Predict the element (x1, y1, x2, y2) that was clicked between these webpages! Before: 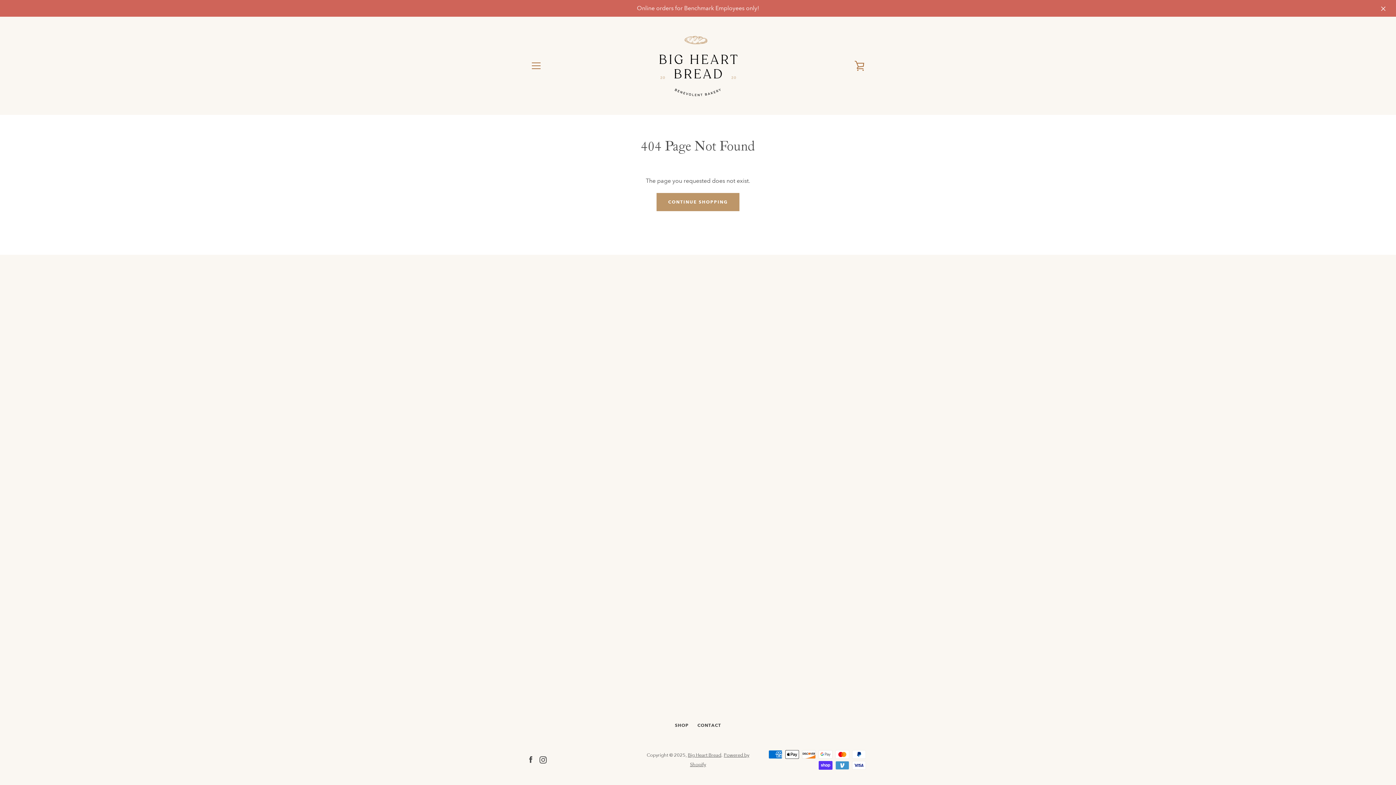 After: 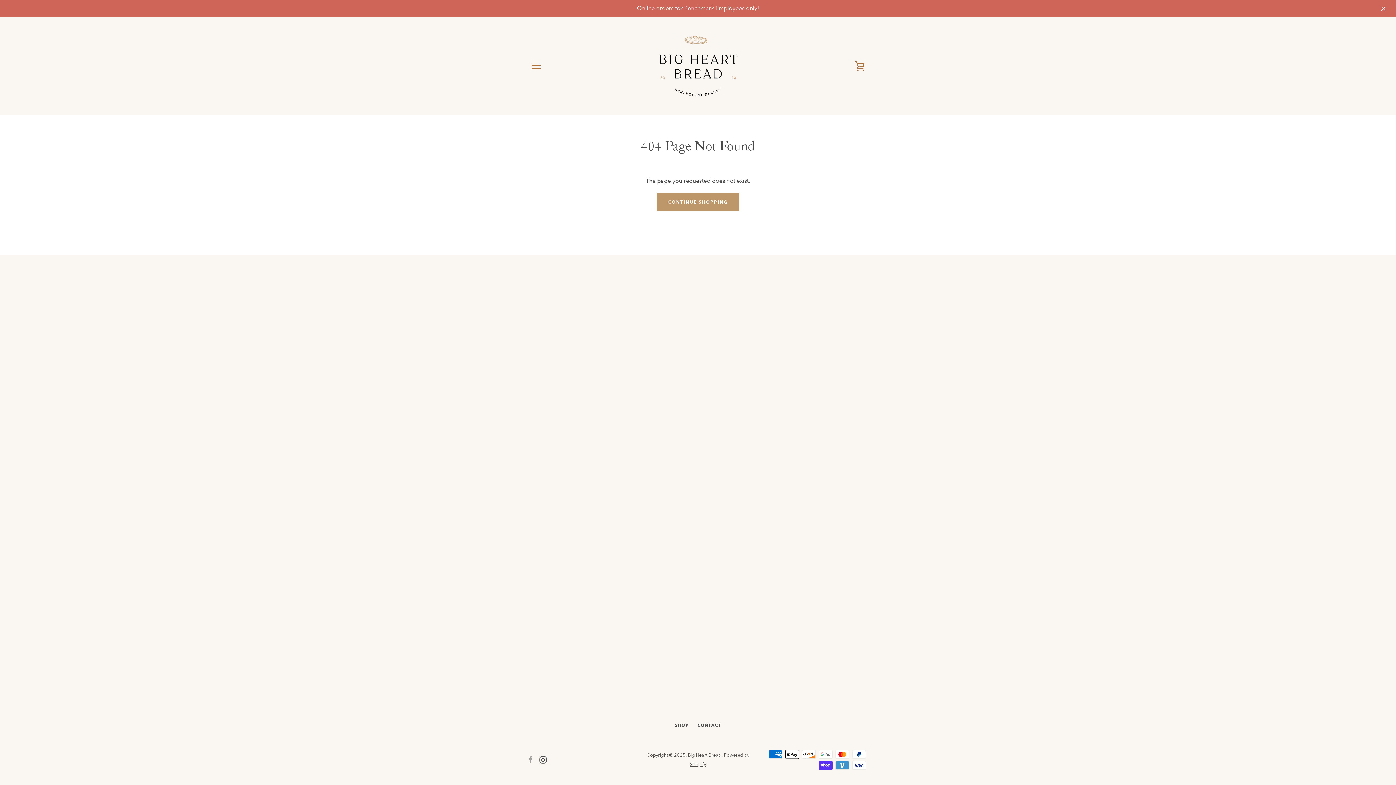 Action: bbox: (527, 756, 534, 763) label: Facebook